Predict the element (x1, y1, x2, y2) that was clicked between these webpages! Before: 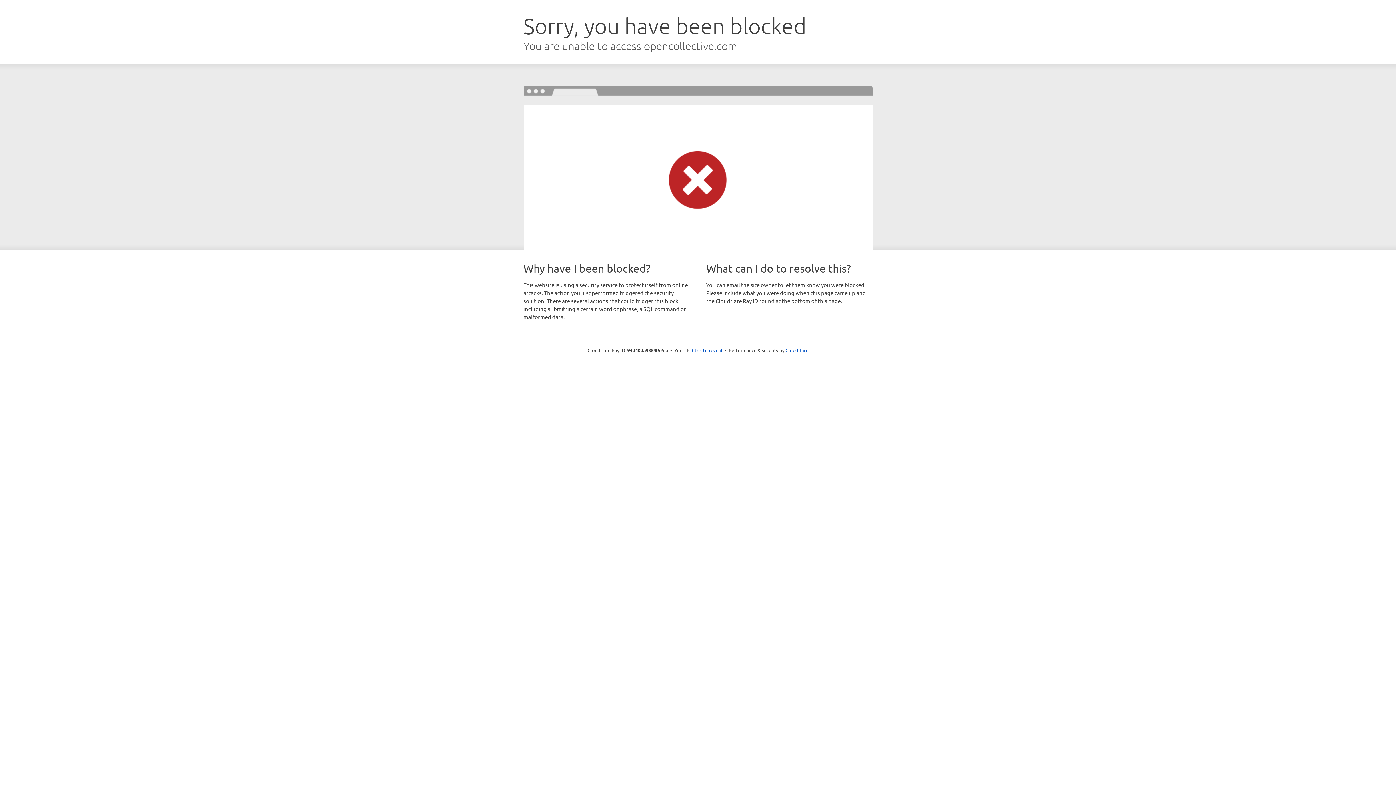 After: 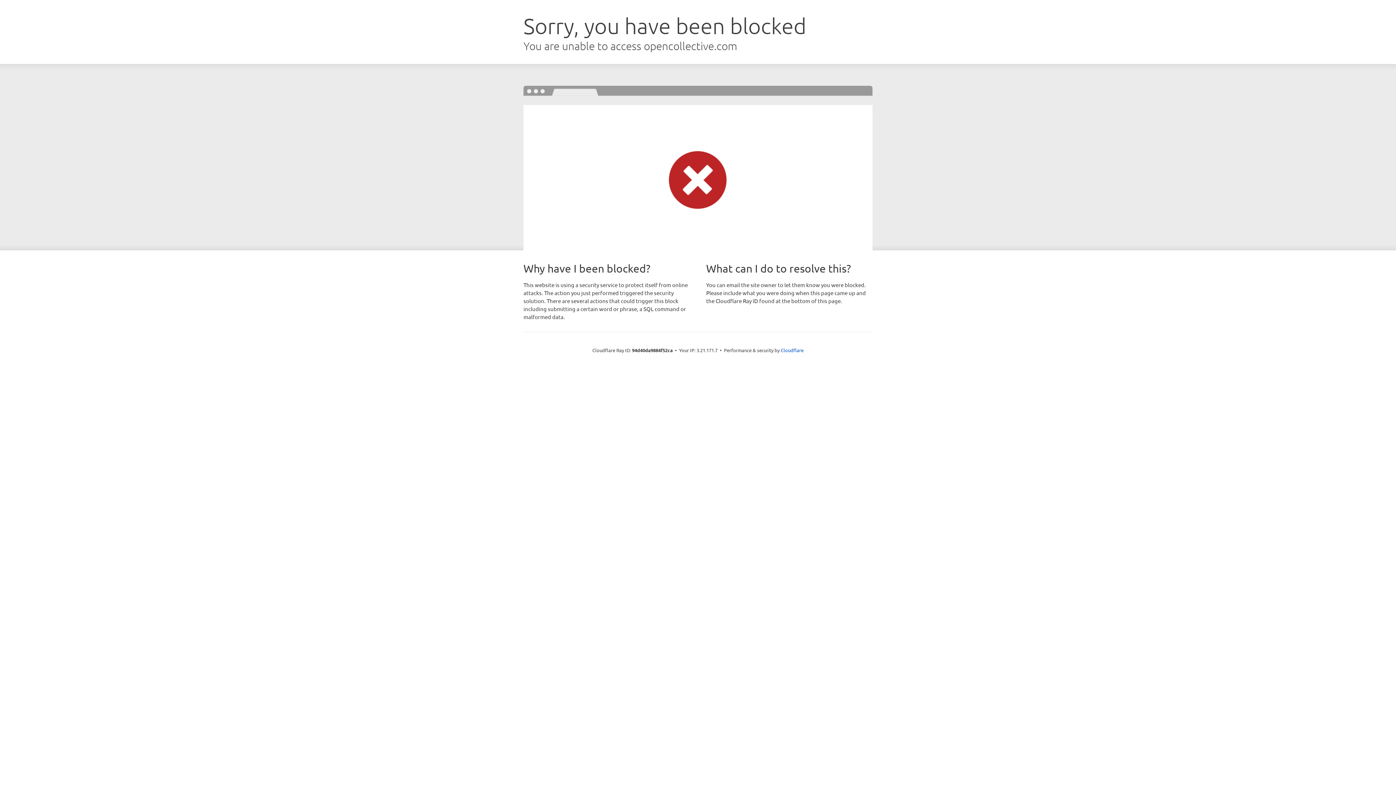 Action: label: Click to reveal bbox: (692, 346, 722, 353)